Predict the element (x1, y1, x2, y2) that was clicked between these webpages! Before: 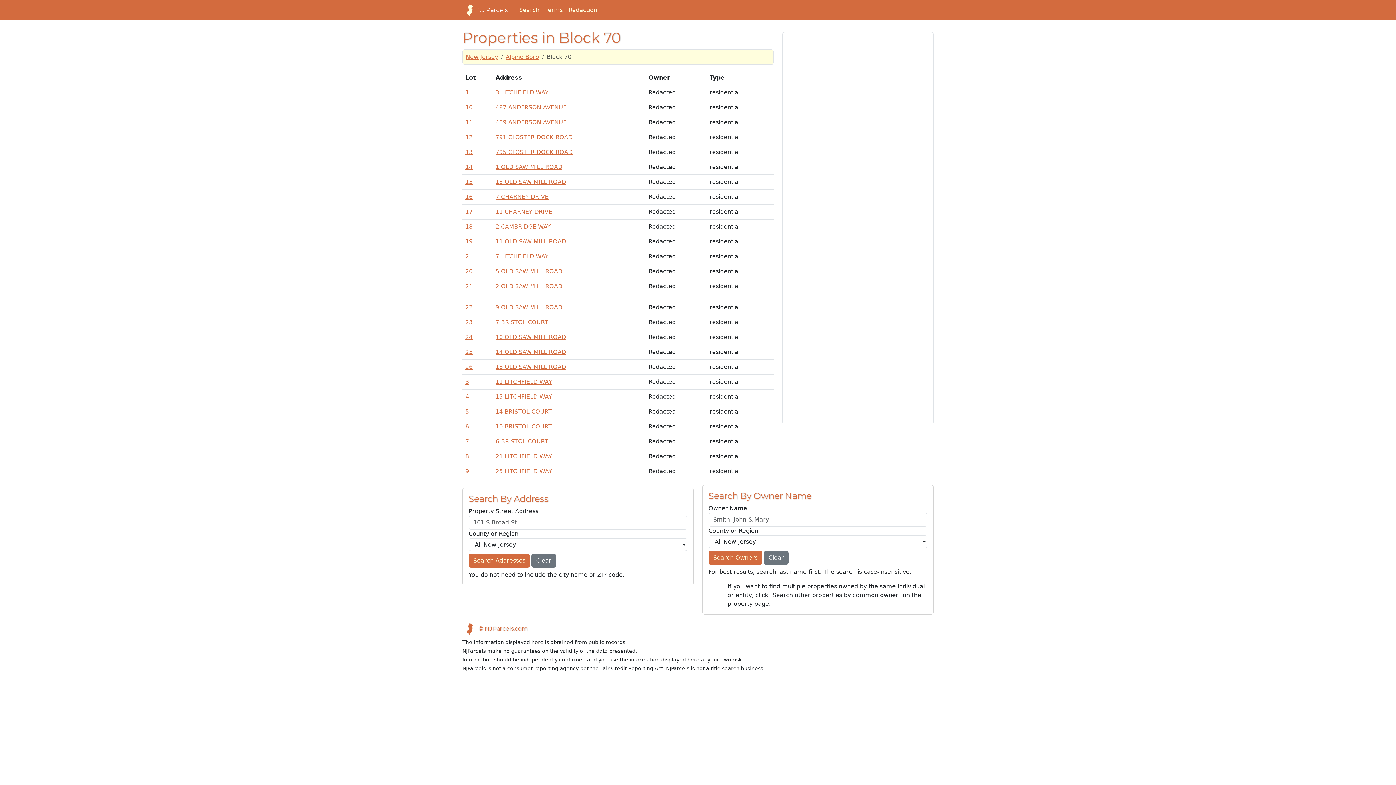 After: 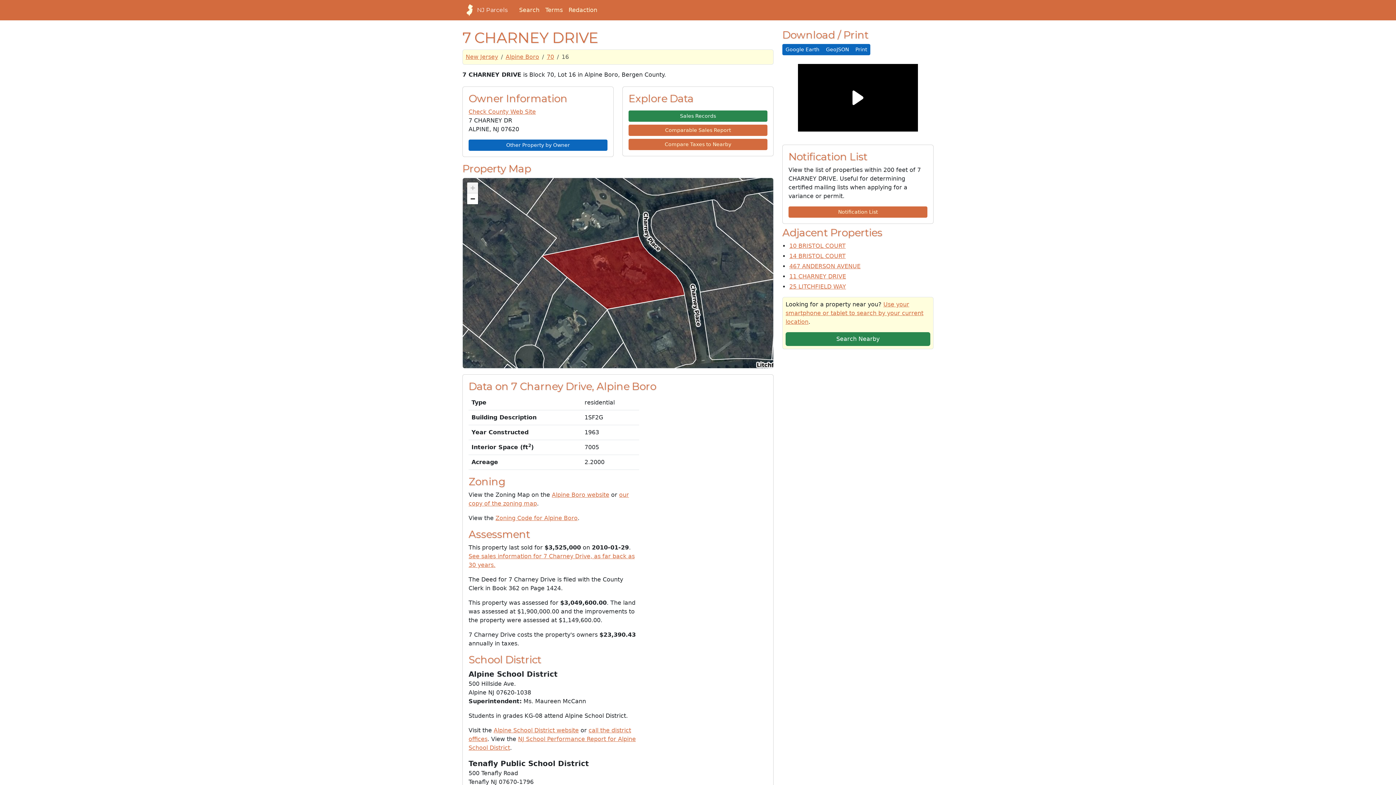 Action: label: 16 bbox: (465, 193, 472, 200)